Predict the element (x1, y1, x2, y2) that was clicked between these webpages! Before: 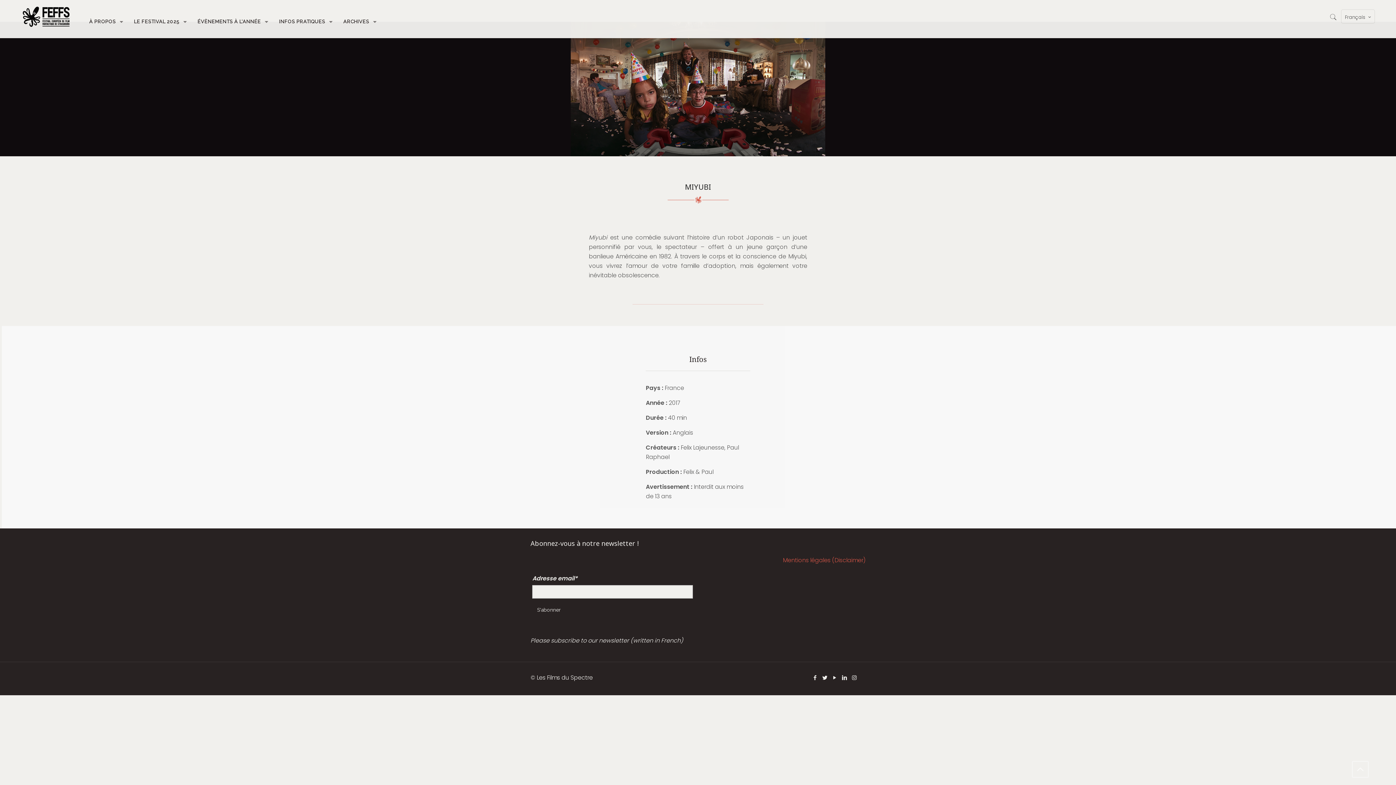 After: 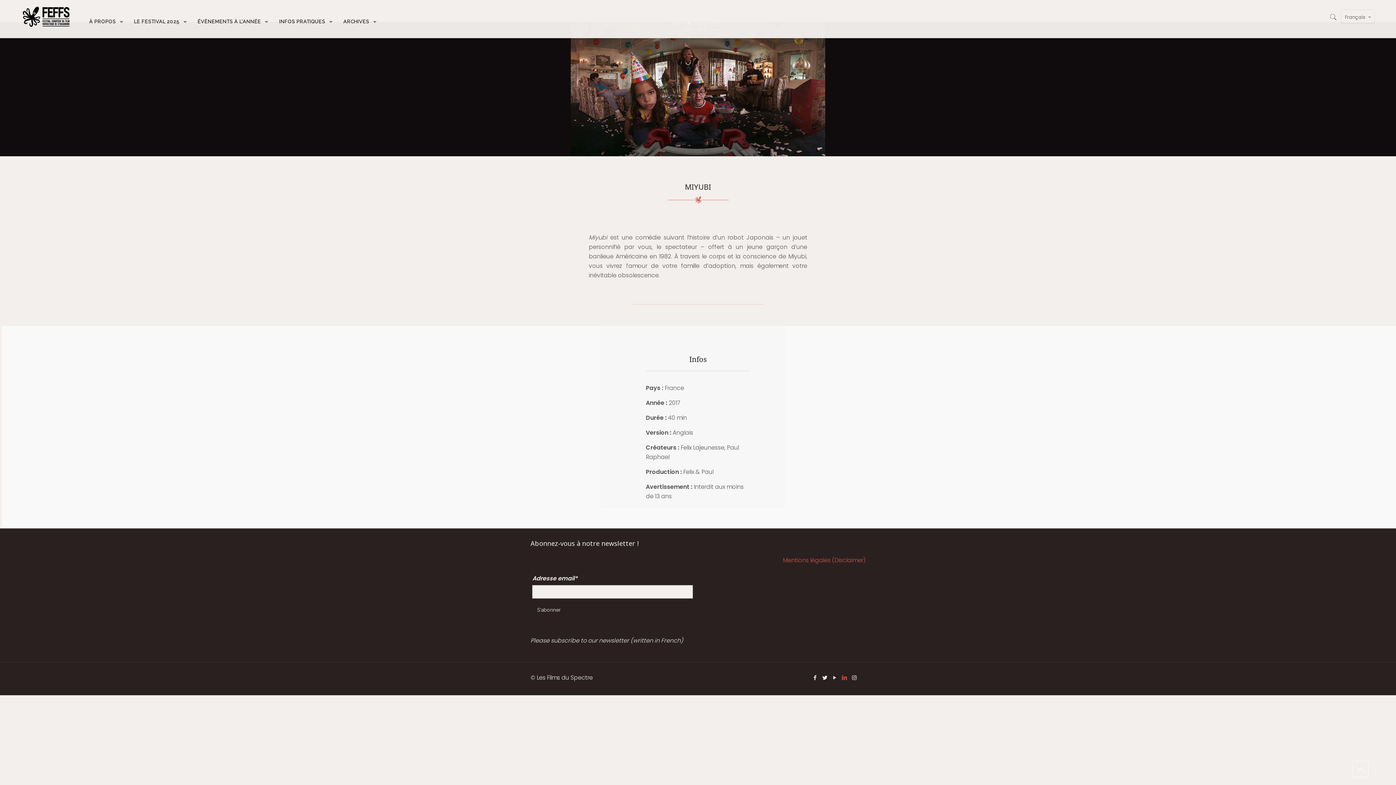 Action: bbox: (840, 674, 848, 681)